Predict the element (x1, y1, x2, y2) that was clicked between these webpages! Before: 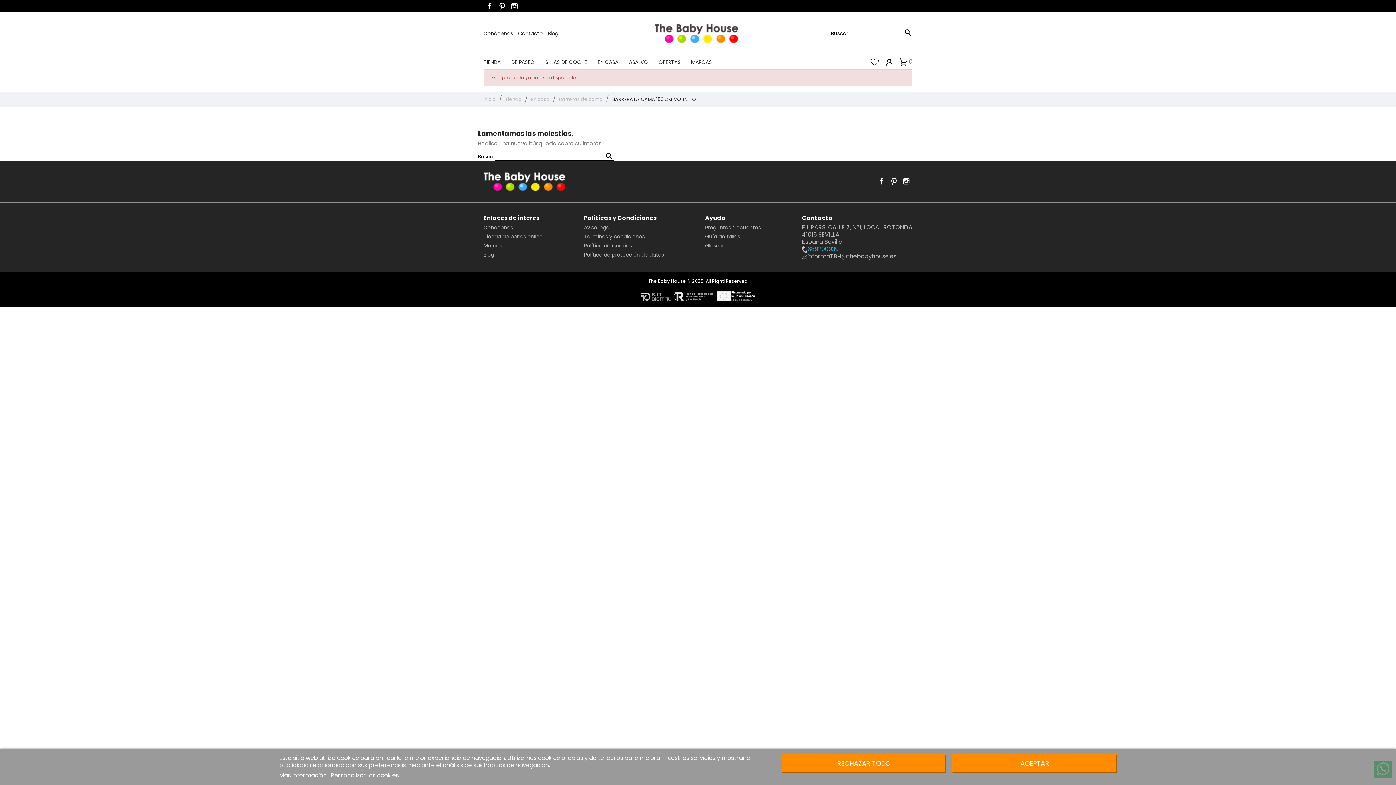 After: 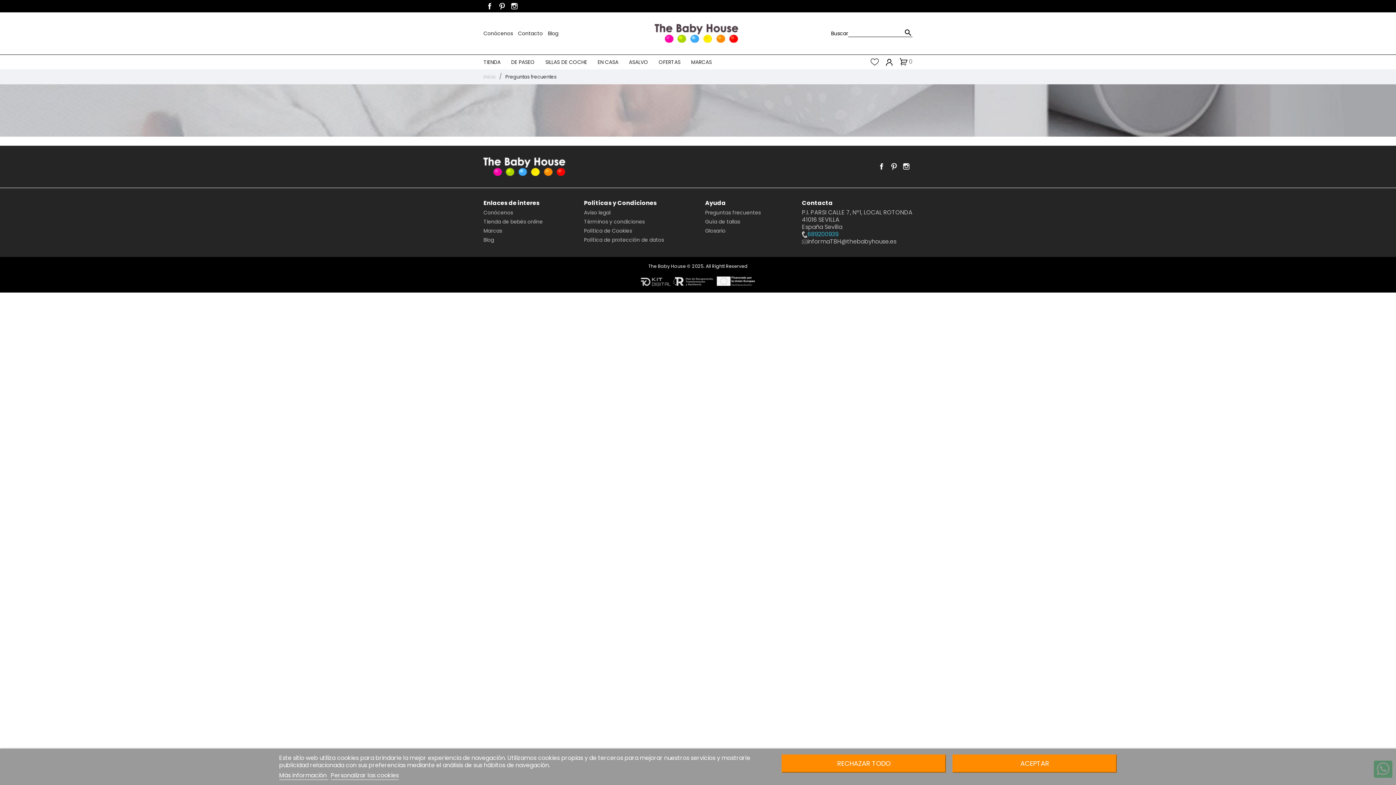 Action: bbox: (705, 223, 760, 231) label: Preguntas frecuentes